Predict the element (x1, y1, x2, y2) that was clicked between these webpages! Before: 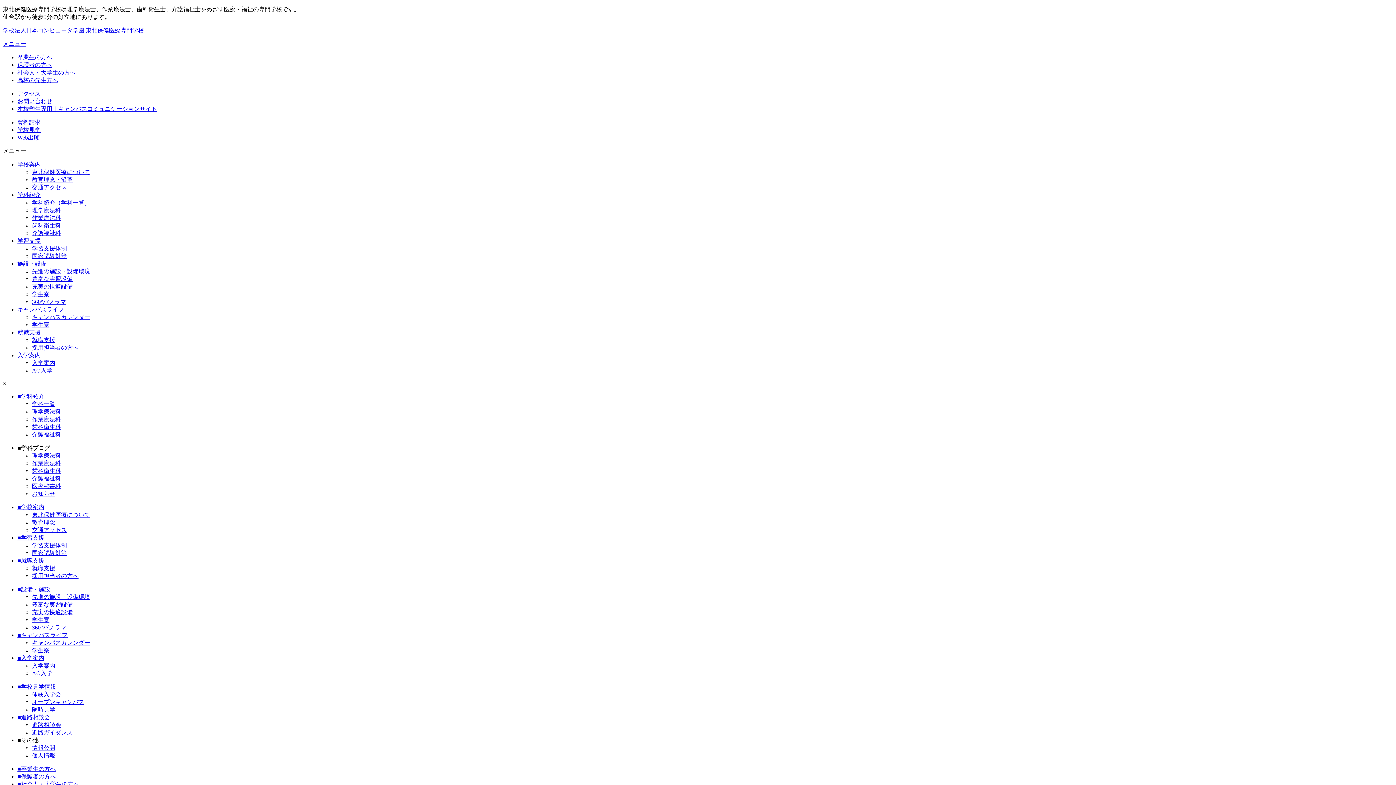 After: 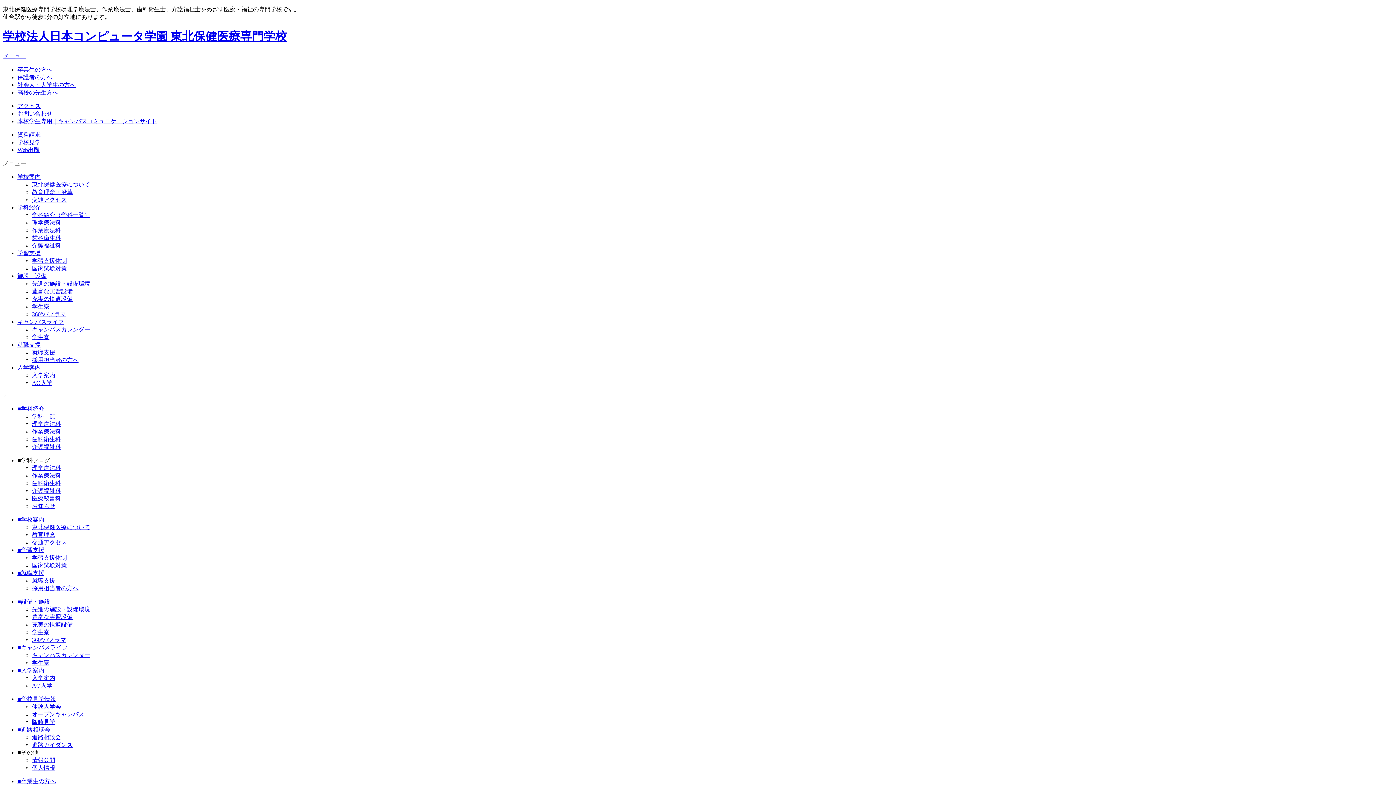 Action: label: 学校法人日本コンピュータ学園 東北保健医療専門学校 bbox: (2, 27, 144, 33)